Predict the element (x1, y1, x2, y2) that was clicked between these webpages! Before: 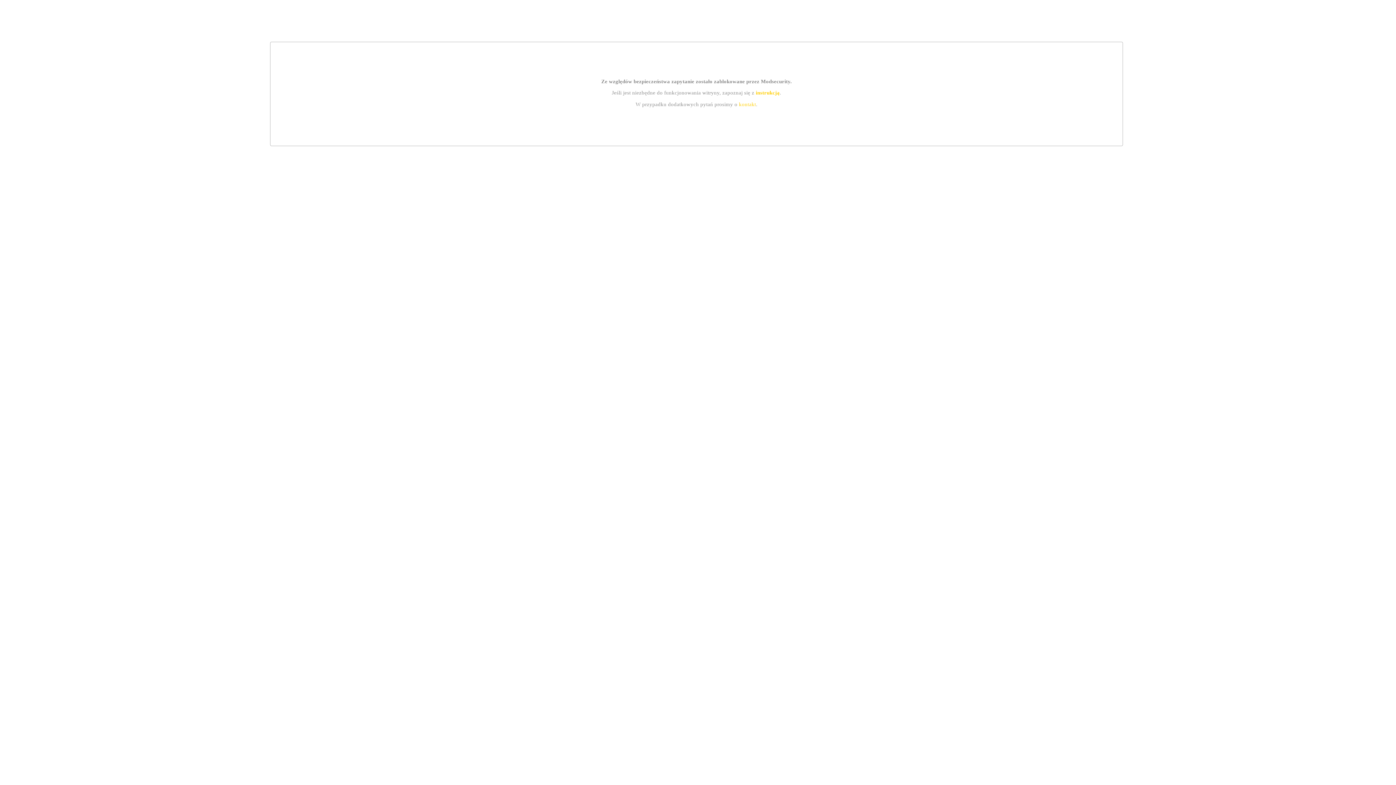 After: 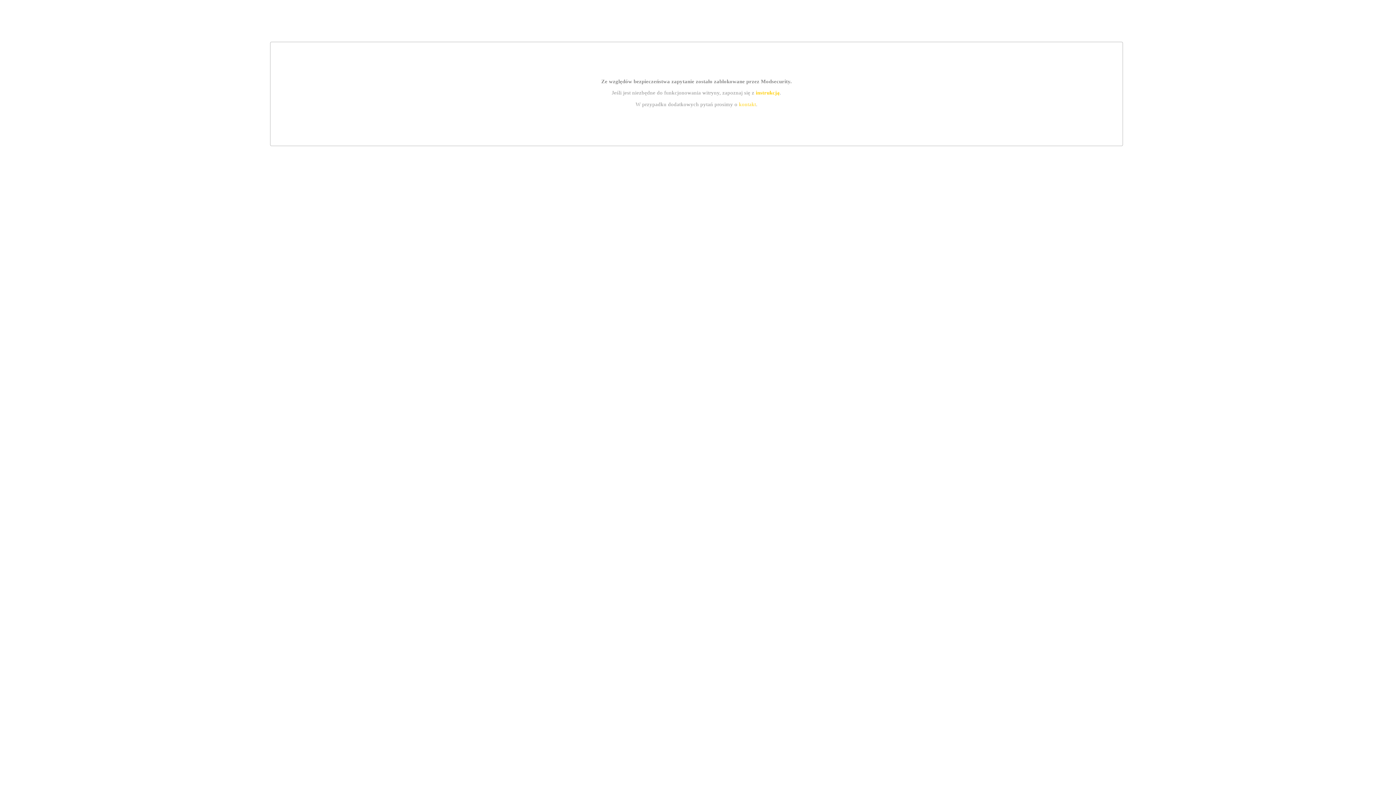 Action: bbox: (755, 89, 779, 95) label: instrukcją